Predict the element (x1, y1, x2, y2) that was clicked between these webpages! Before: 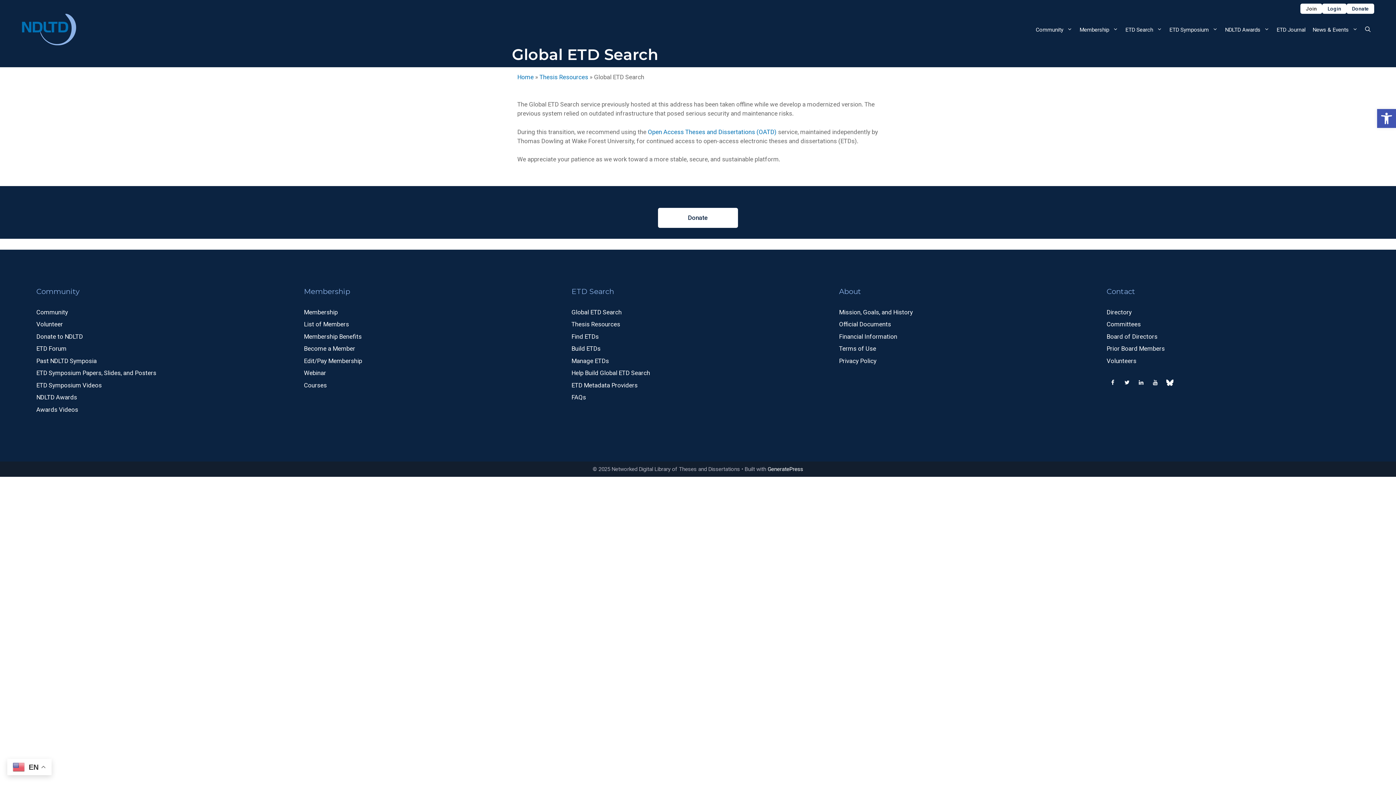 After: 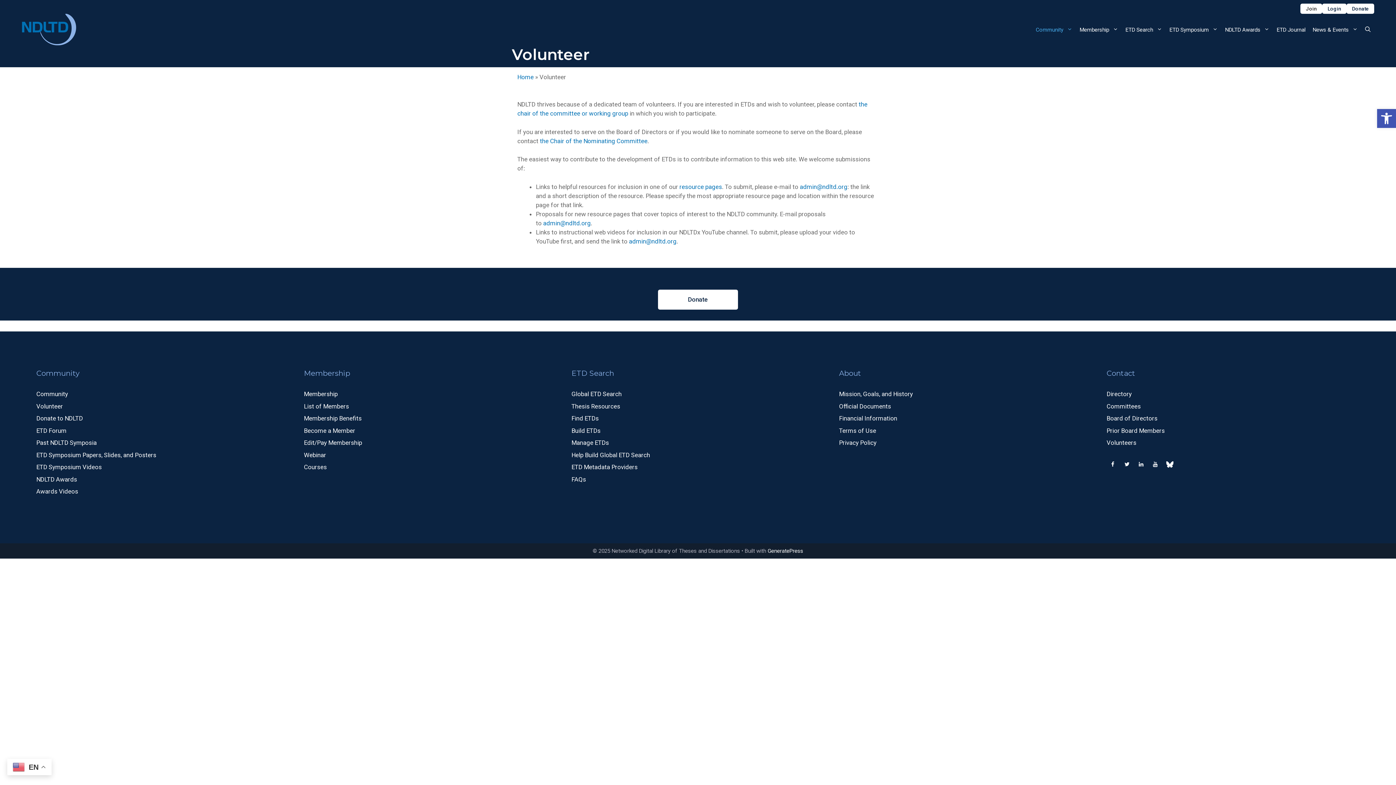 Action: bbox: (36, 320, 62, 328) label: Volunteer